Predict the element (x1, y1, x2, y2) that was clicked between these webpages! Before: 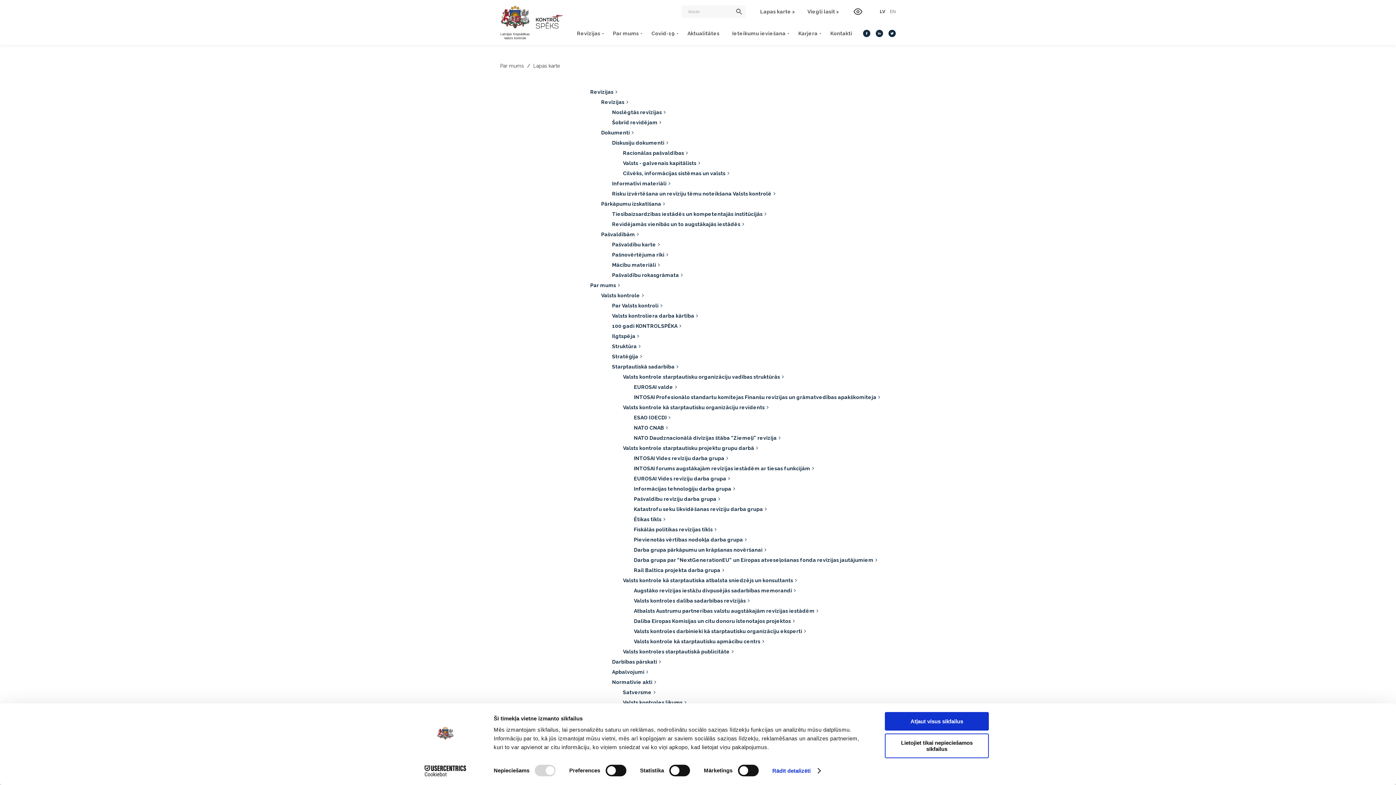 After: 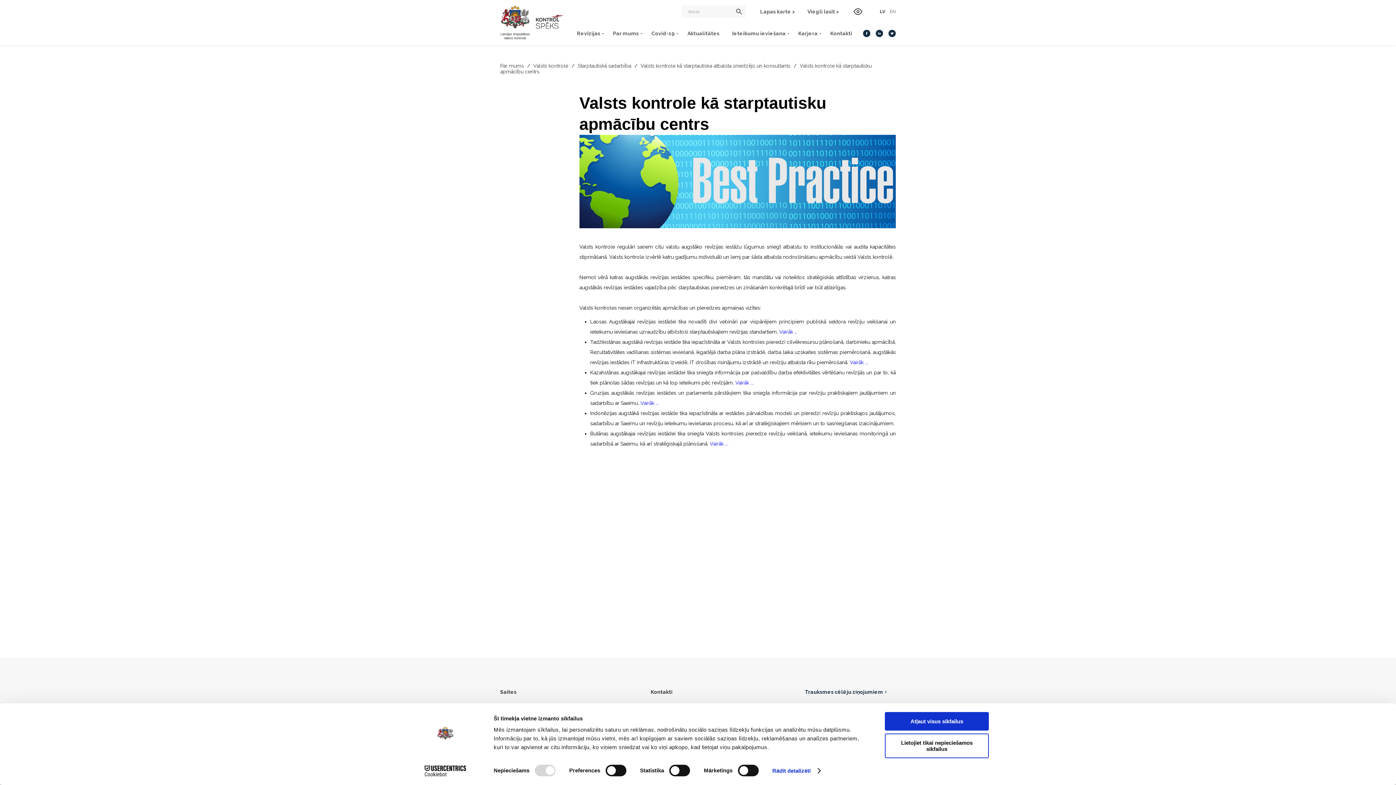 Action: bbox: (634, 636, 760, 646) label: Valsts kontrole kā starptautisku apmācību centrs